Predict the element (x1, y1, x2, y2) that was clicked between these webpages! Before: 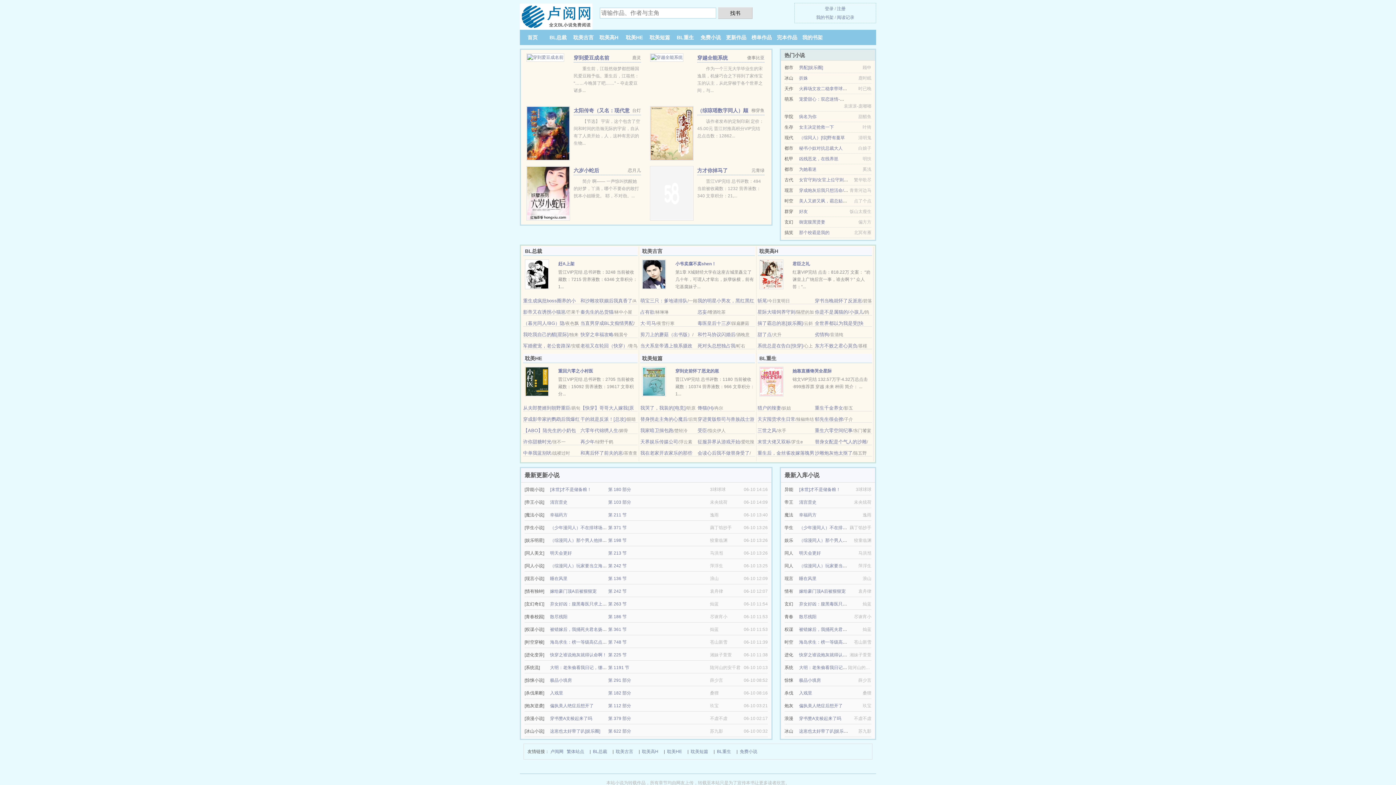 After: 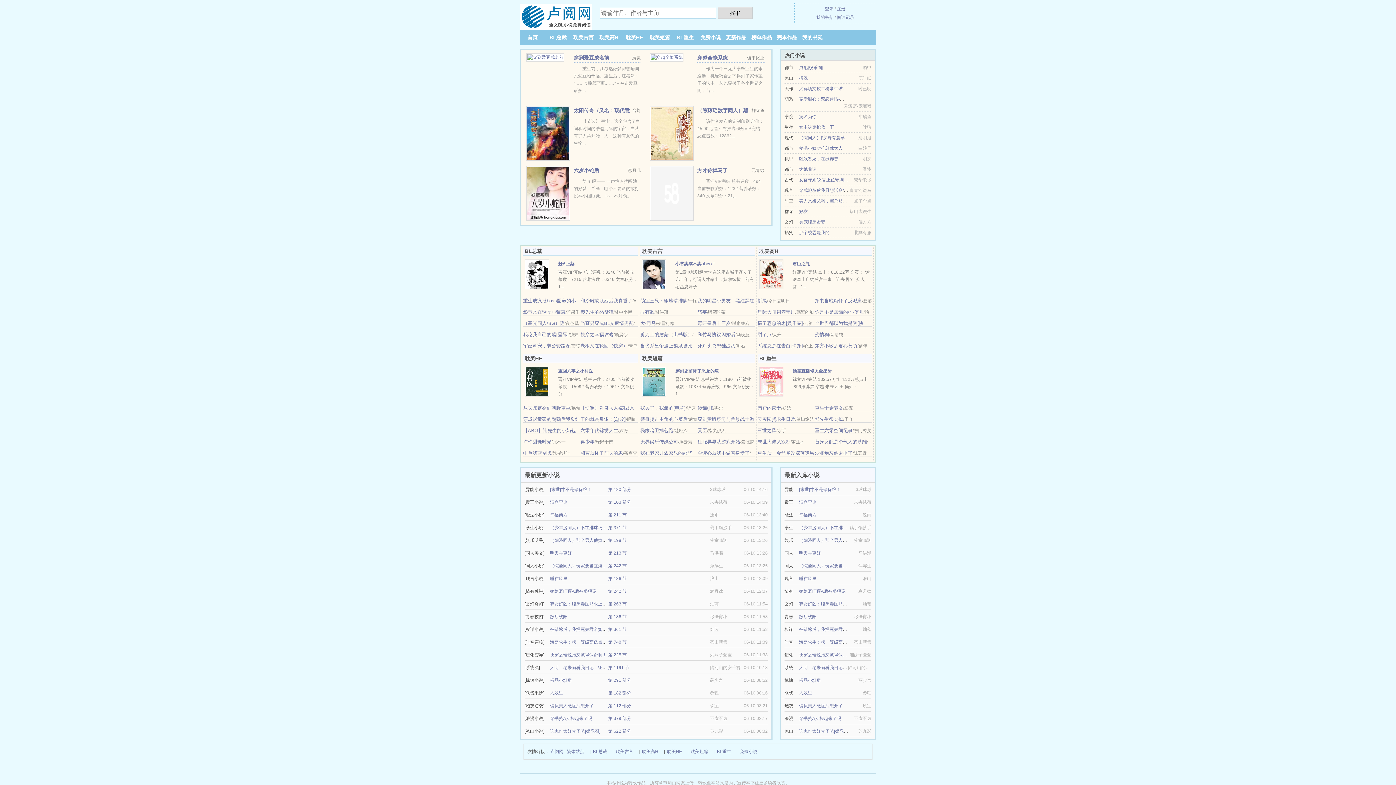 Action: bbox: (799, 551, 821, 556) label: 明天会更好